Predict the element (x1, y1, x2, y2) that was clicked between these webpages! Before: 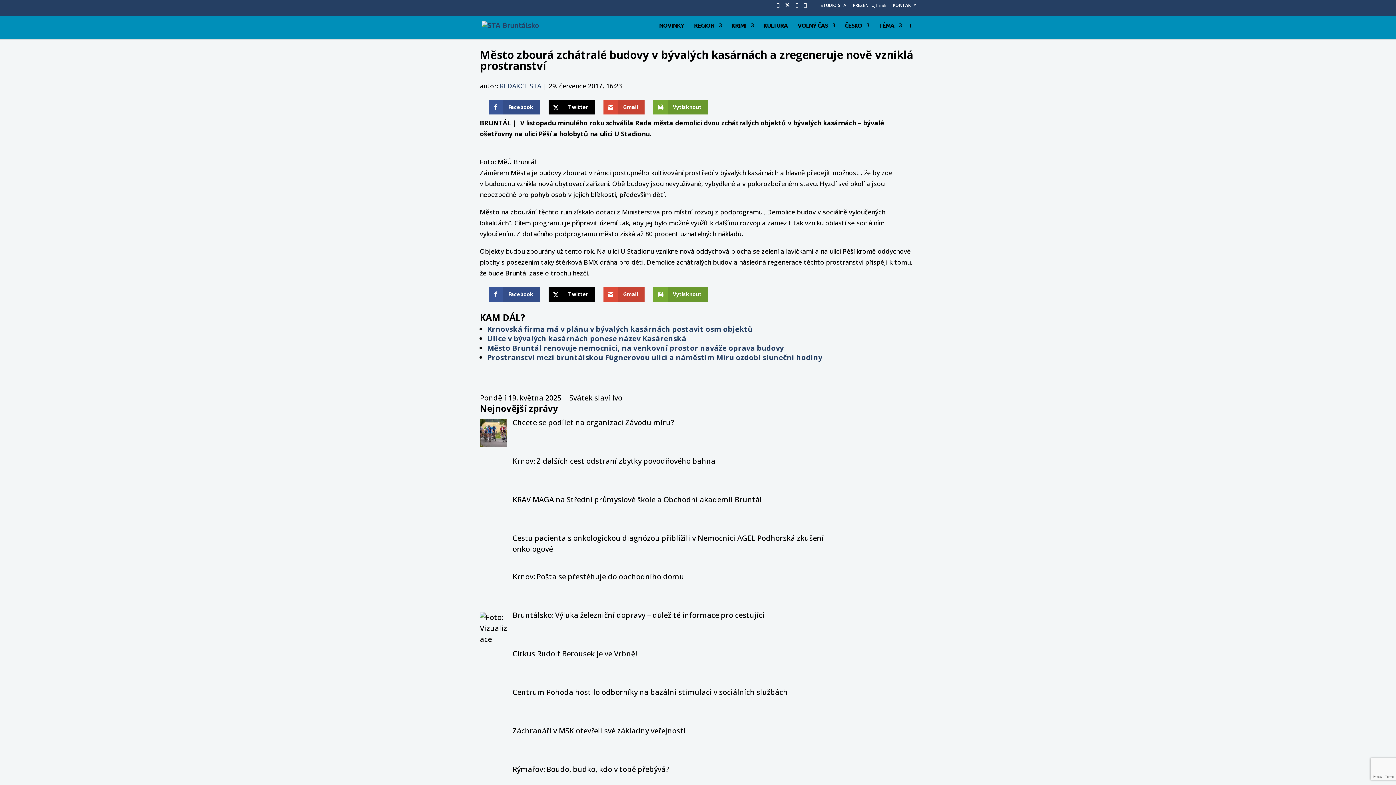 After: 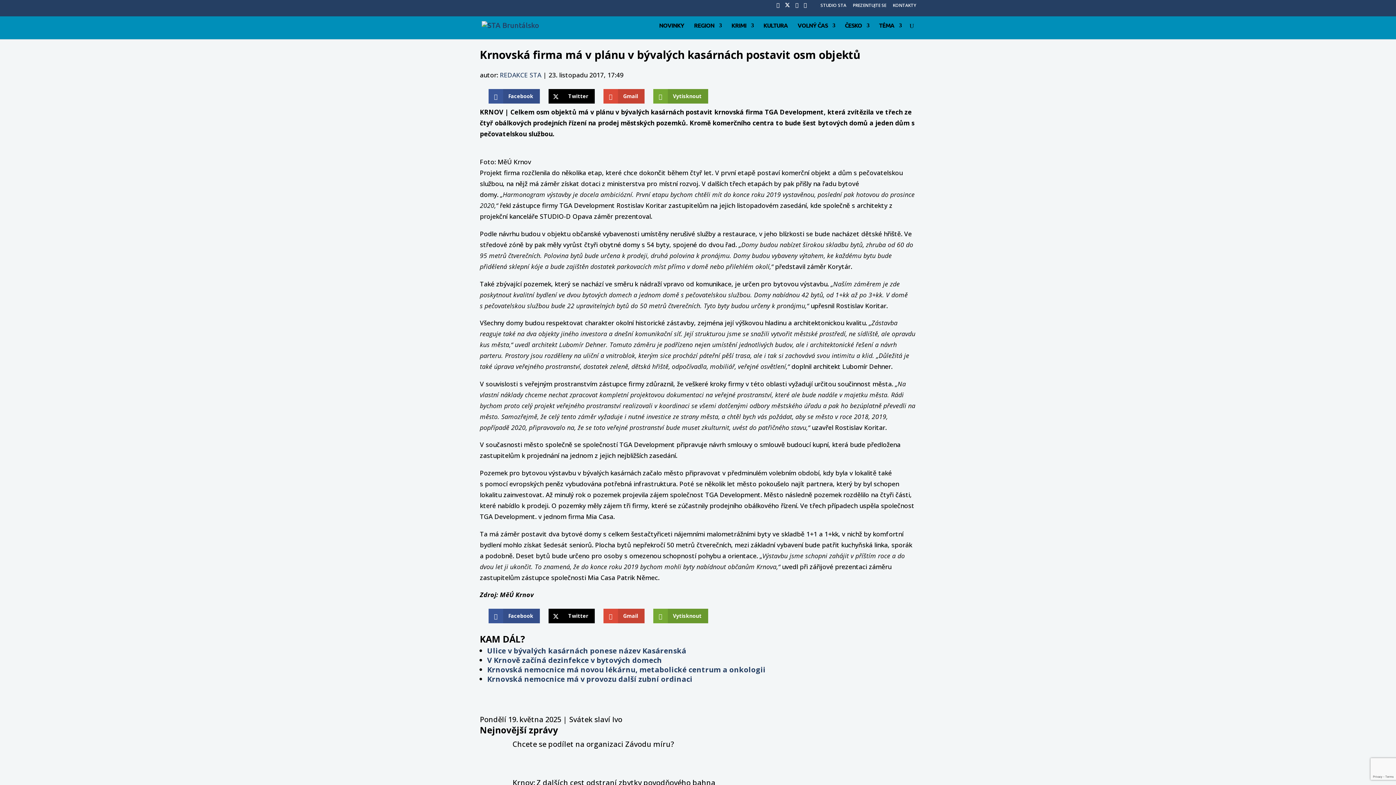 Action: label: Krnovská firma má v plánu v bývalých kasárnách postavit osm objektů bbox: (487, 324, 752, 334)